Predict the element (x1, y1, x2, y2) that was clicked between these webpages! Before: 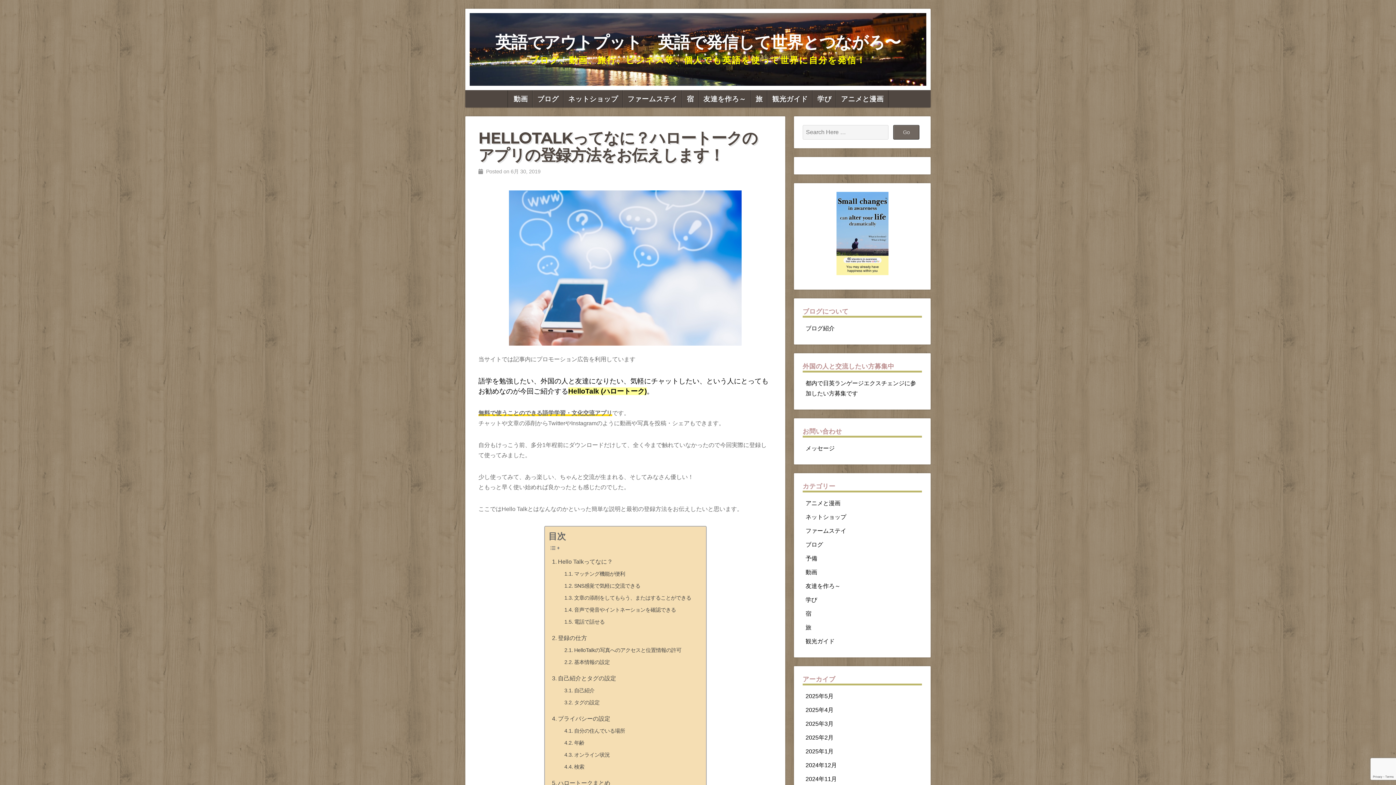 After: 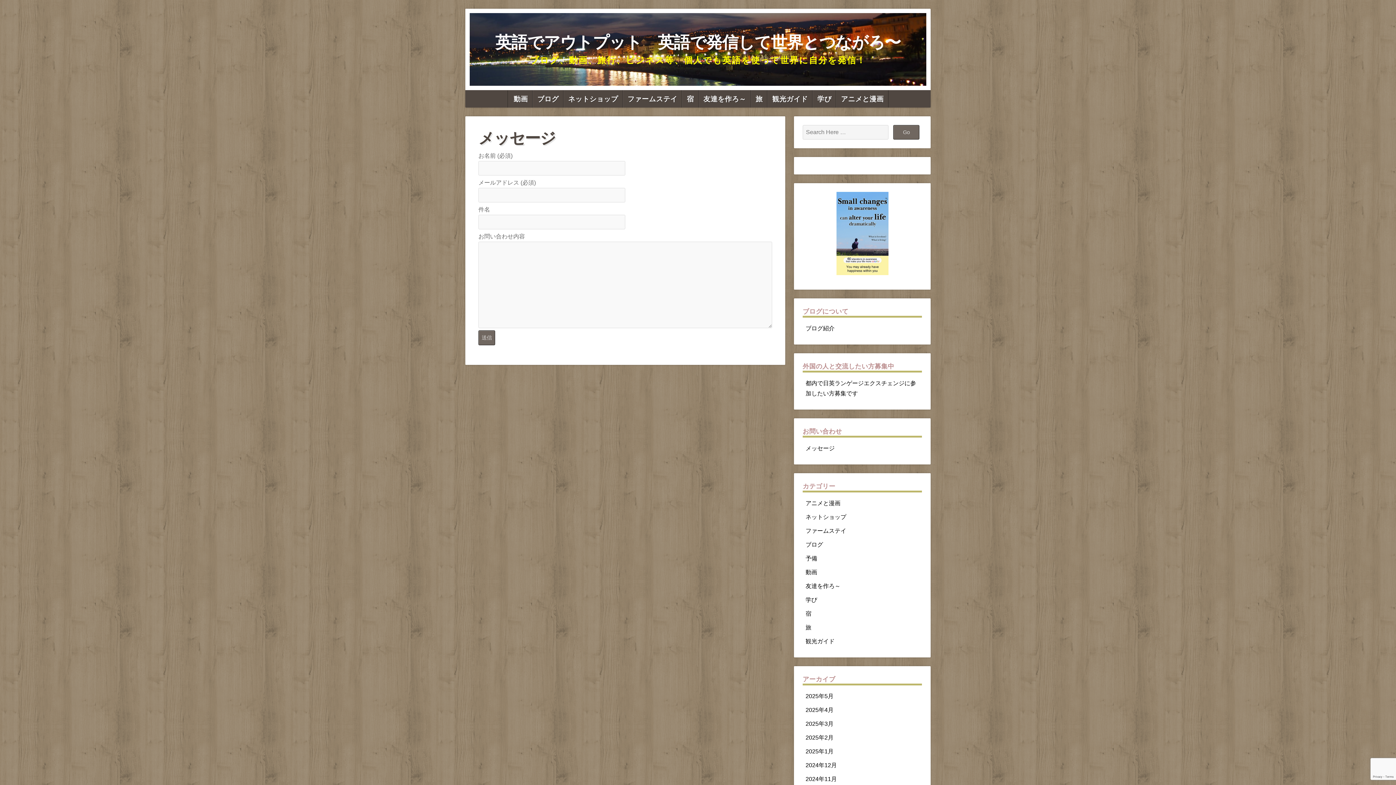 Action: bbox: (805, 445, 834, 451) label: メッセージ